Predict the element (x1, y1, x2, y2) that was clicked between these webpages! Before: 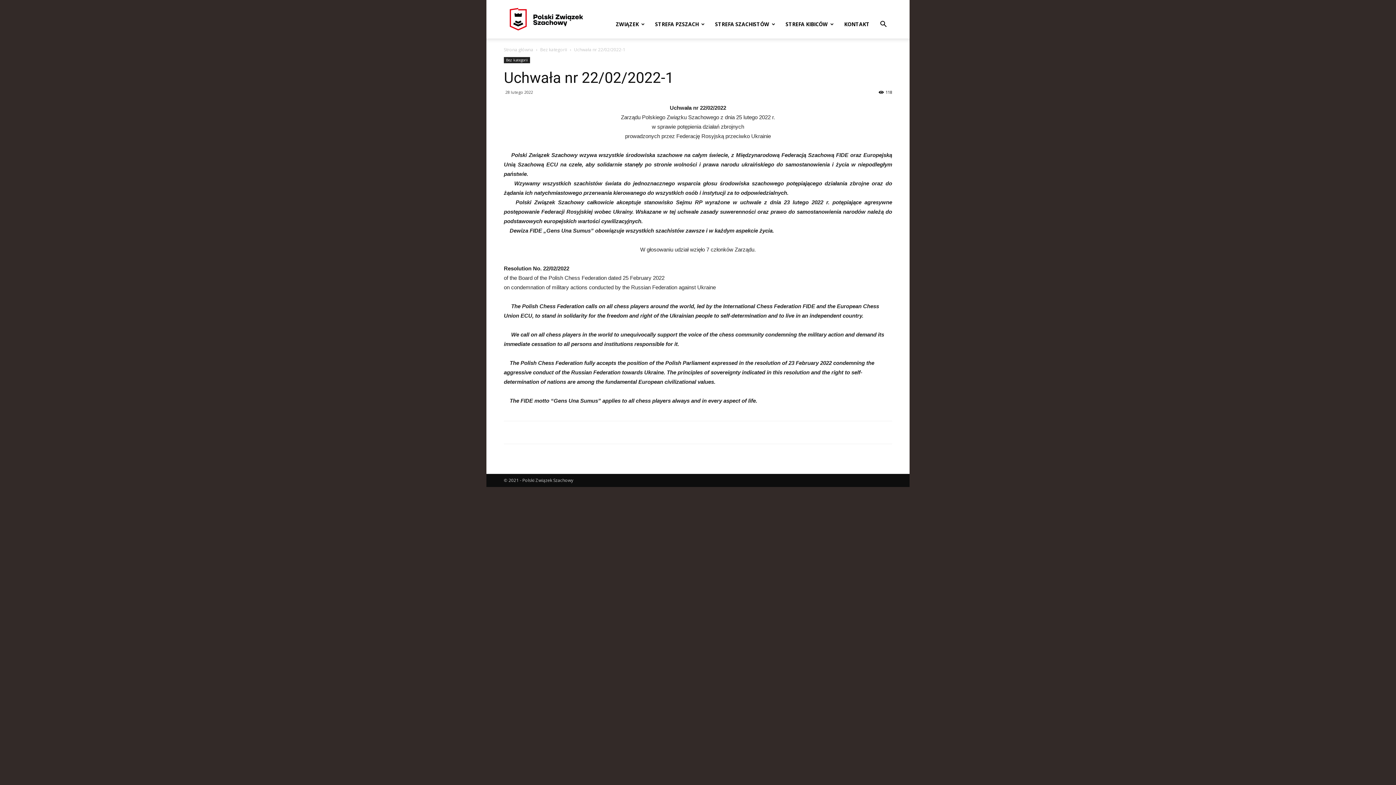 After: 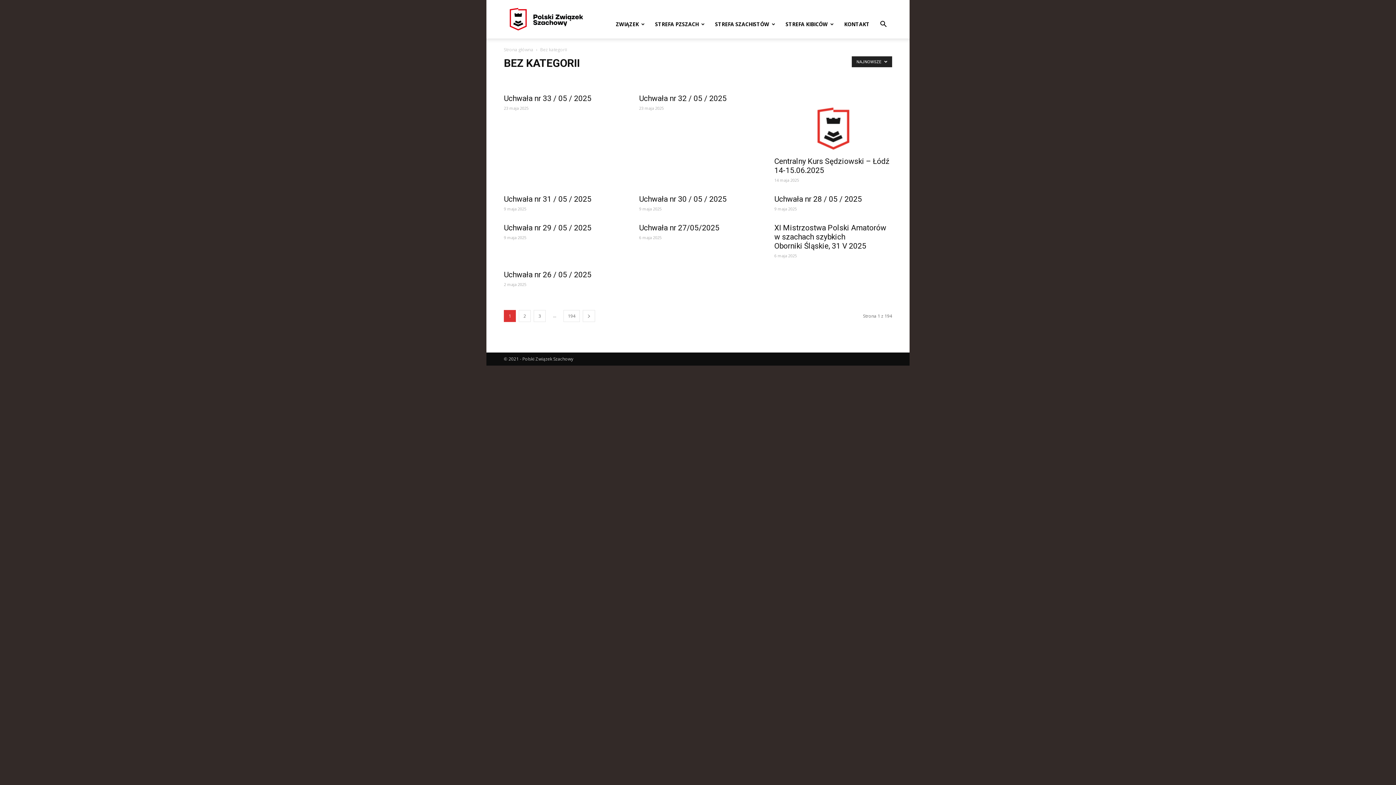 Action: bbox: (540, 46, 567, 52) label: Bez kategorii